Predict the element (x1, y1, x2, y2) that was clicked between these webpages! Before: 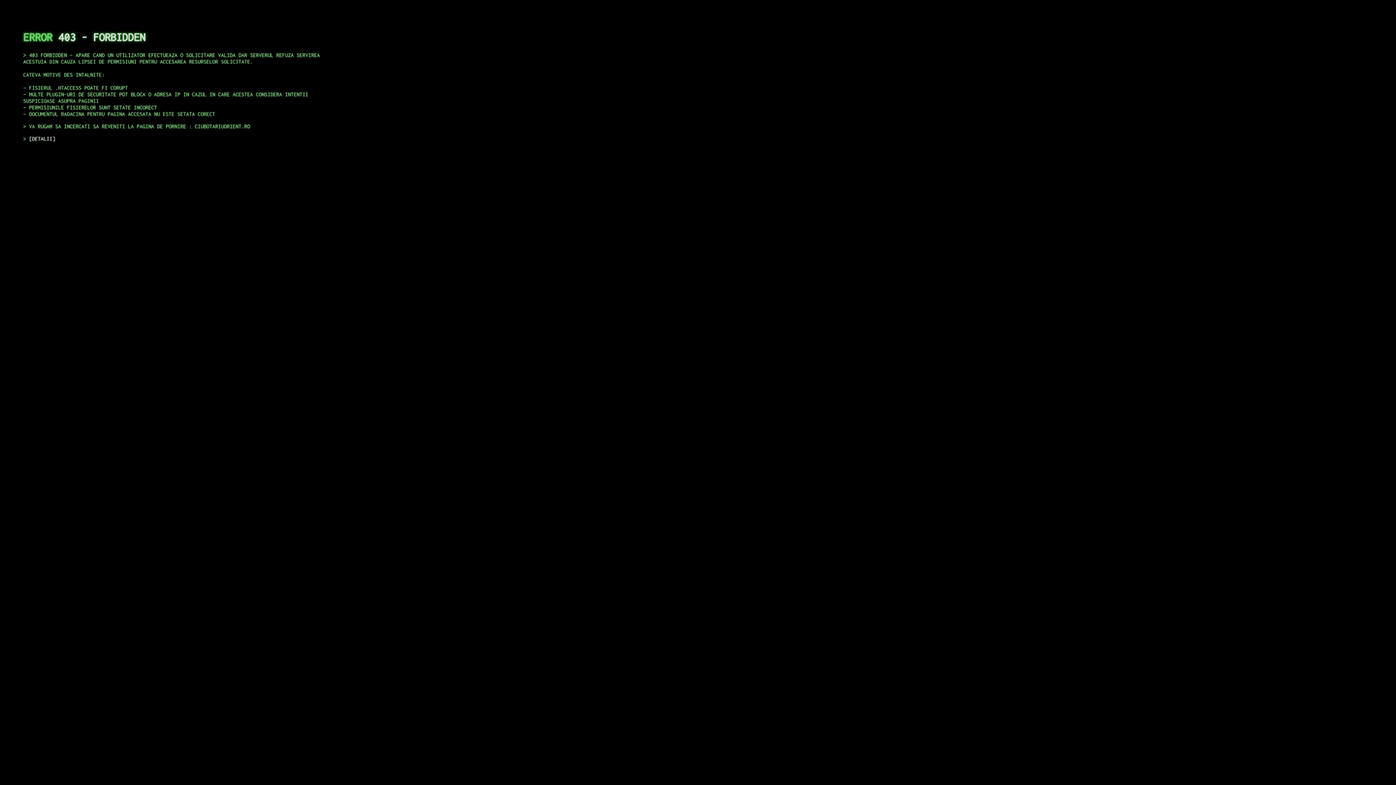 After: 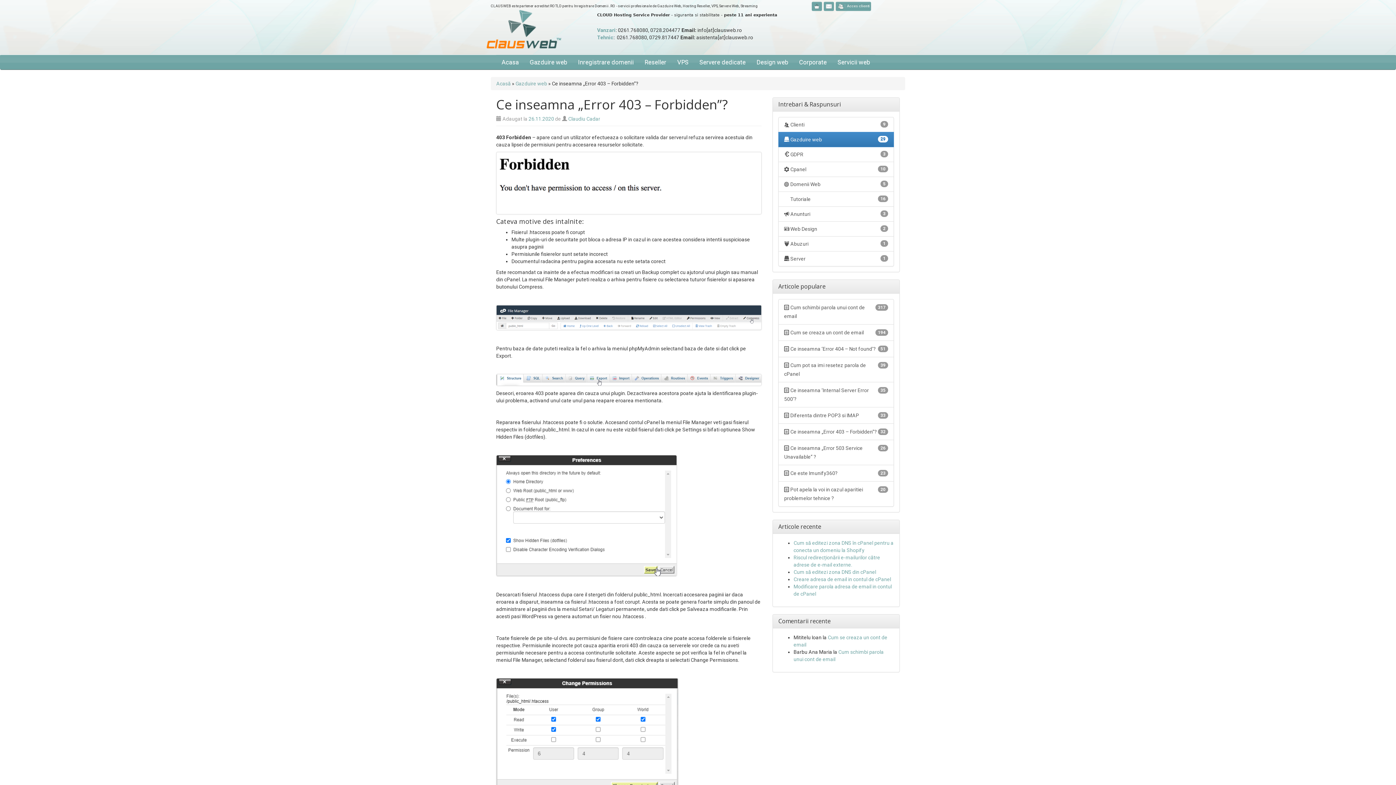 Action: bbox: (29, 135, 55, 141) label: DETALII